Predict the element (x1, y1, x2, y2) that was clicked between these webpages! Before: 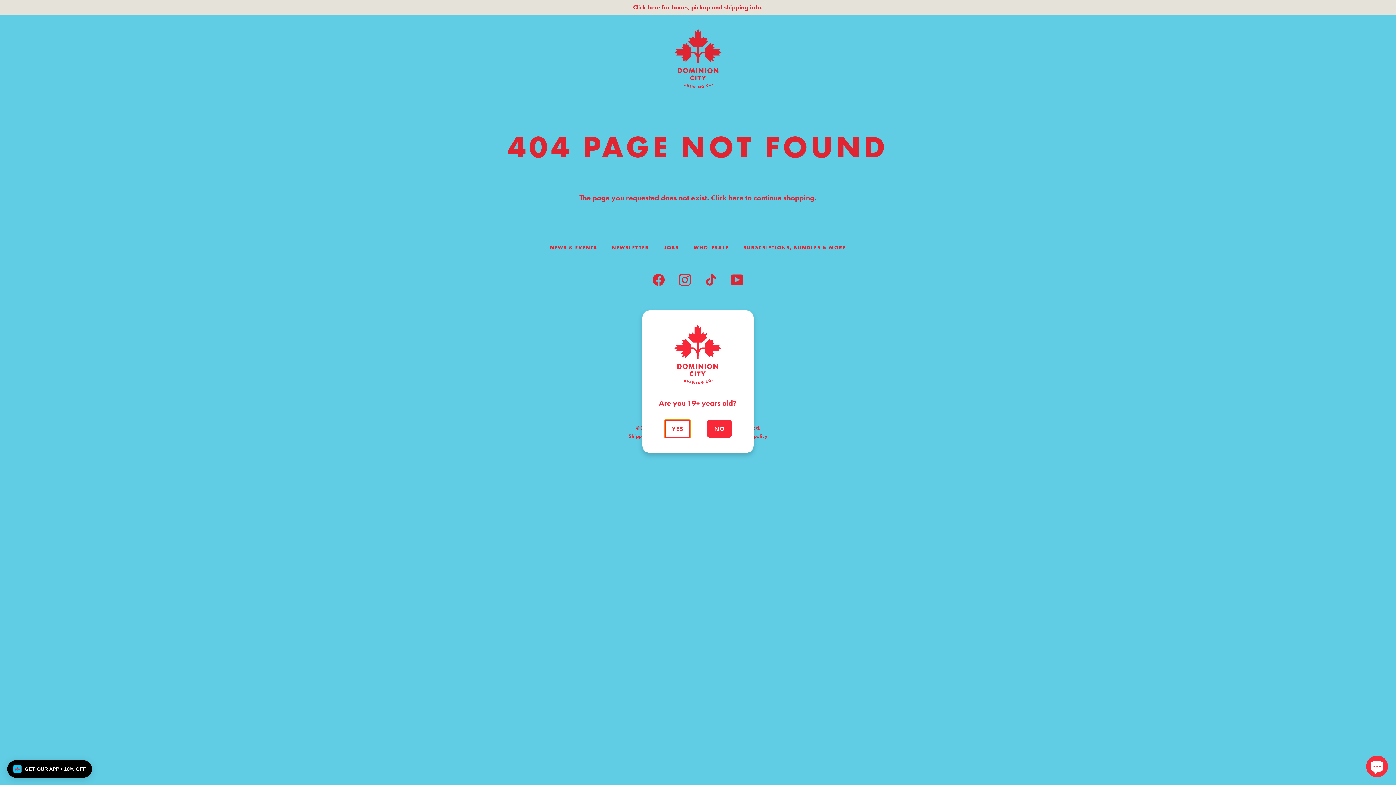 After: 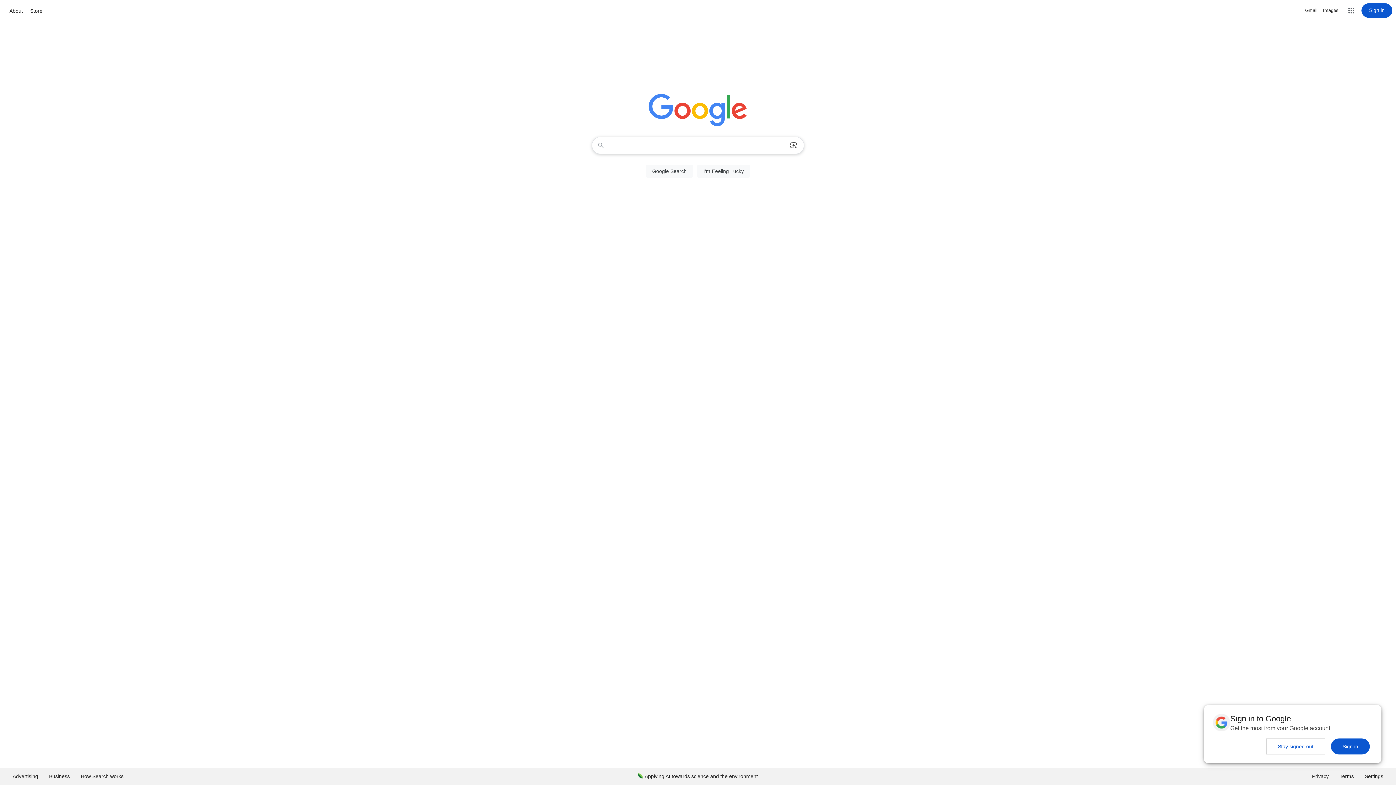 Action: bbox: (707, 420, 732, 437) label: No, I am less than 19 years old